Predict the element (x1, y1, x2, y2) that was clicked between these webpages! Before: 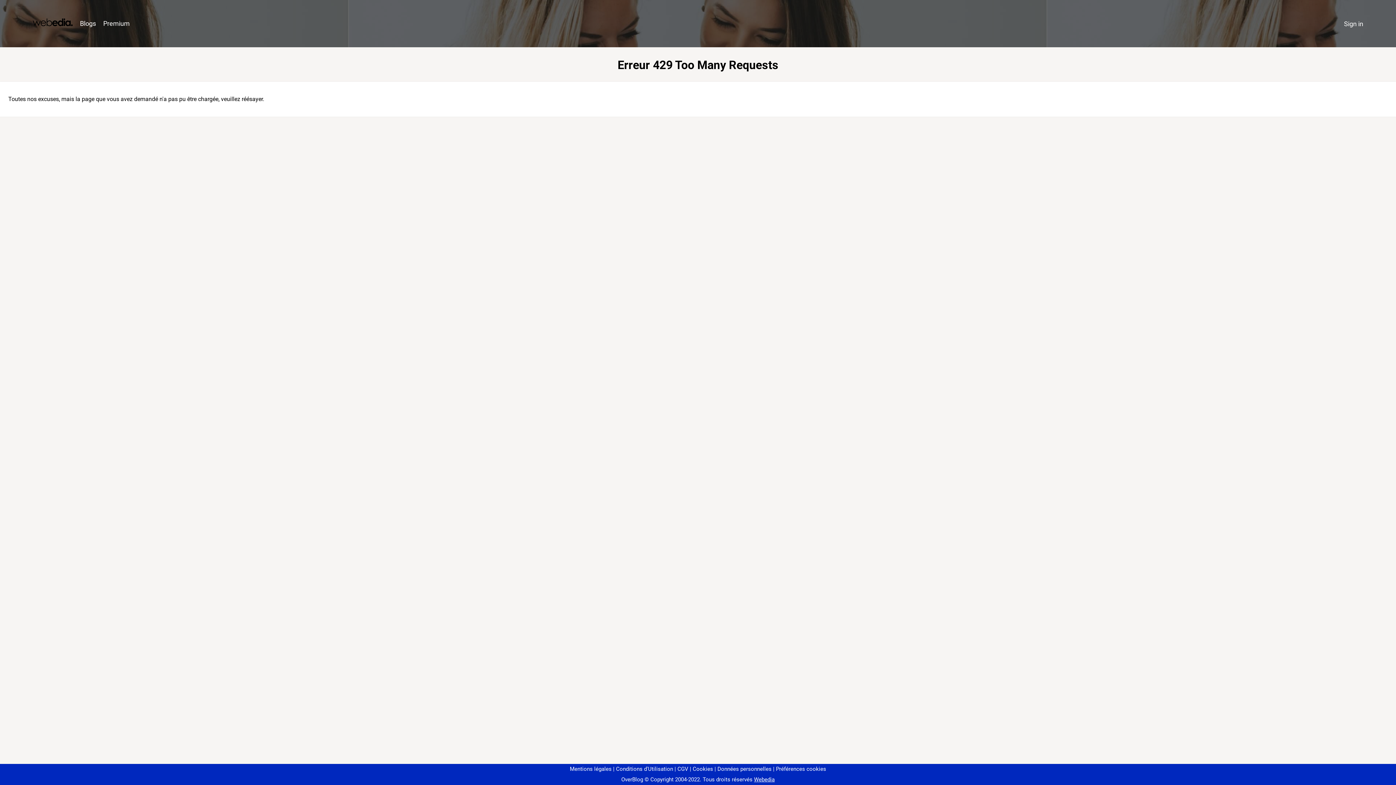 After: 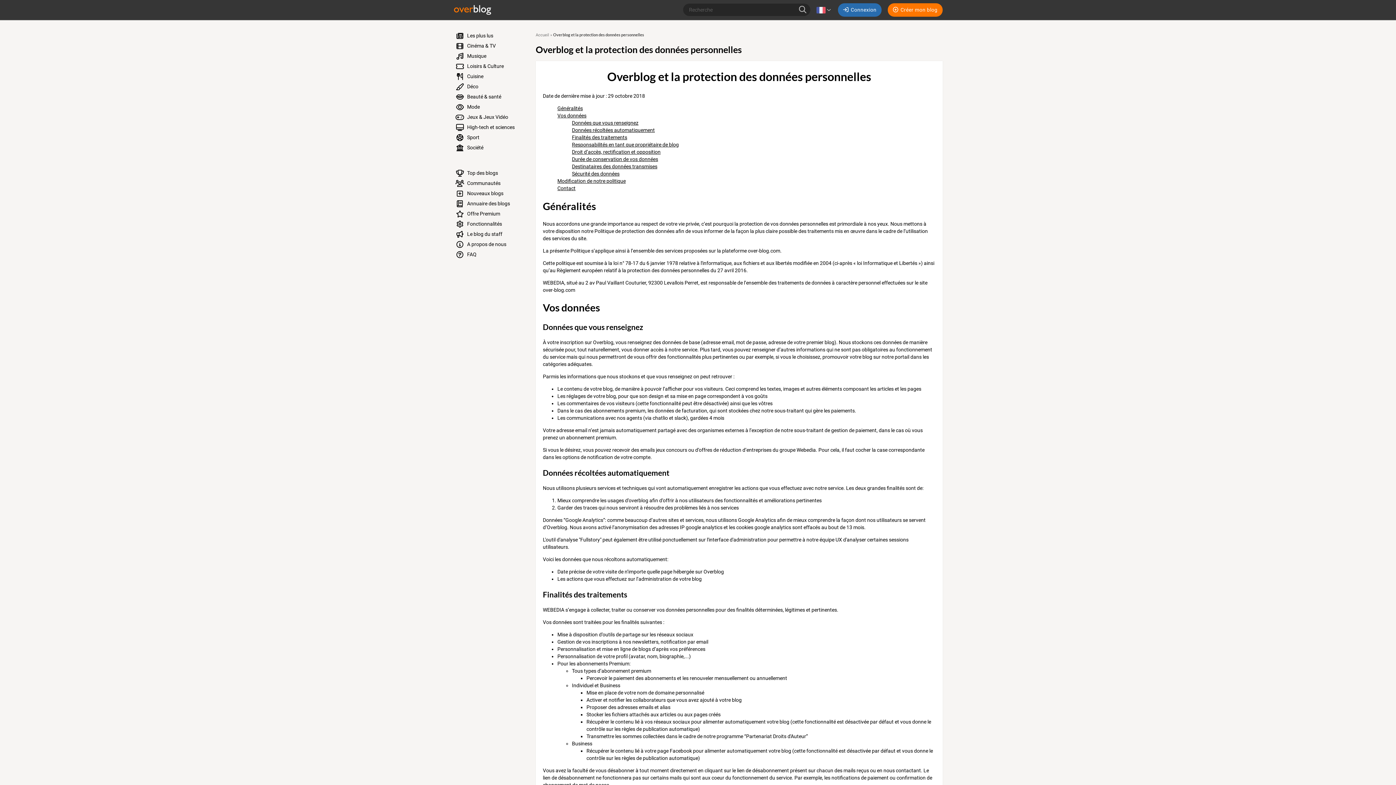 Action: bbox: (714, 766, 771, 772) label: Données personnelles